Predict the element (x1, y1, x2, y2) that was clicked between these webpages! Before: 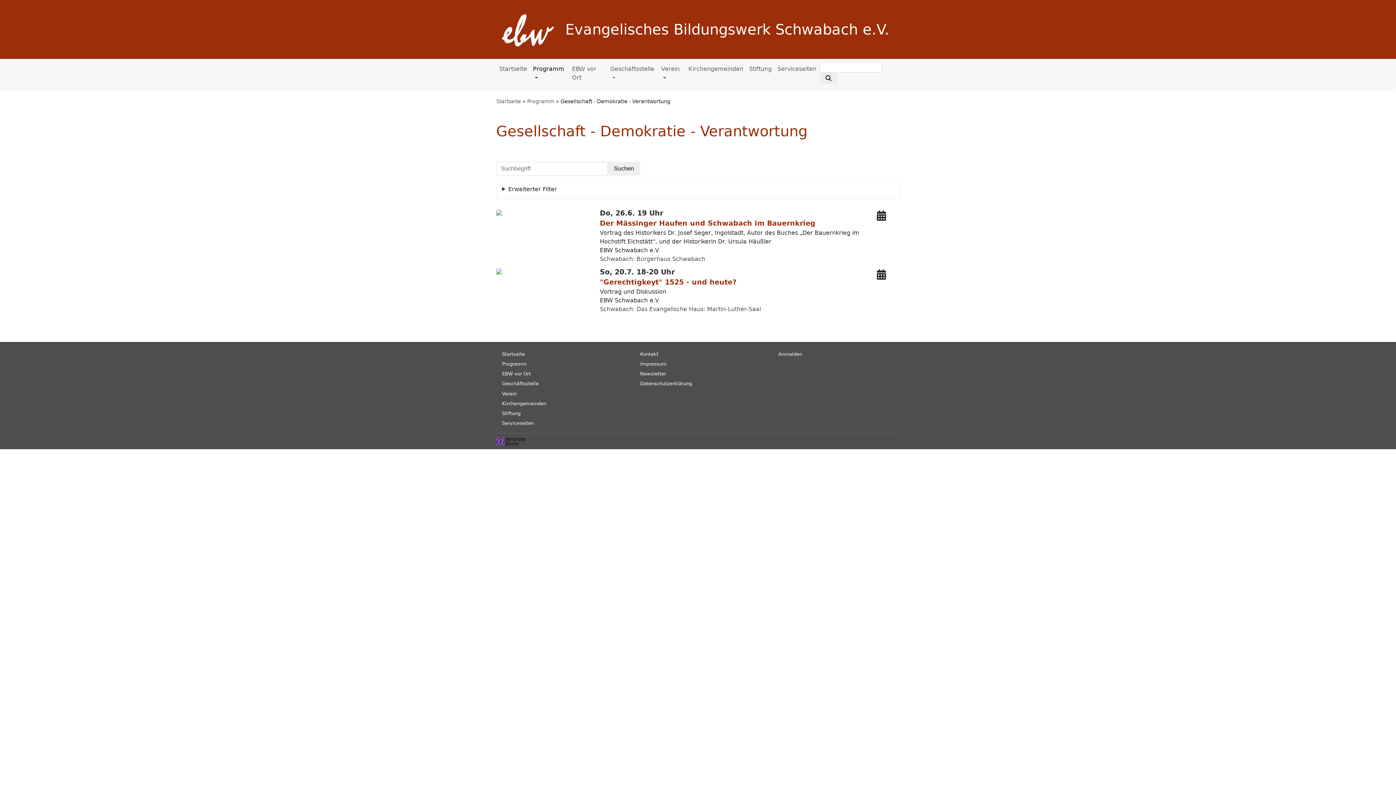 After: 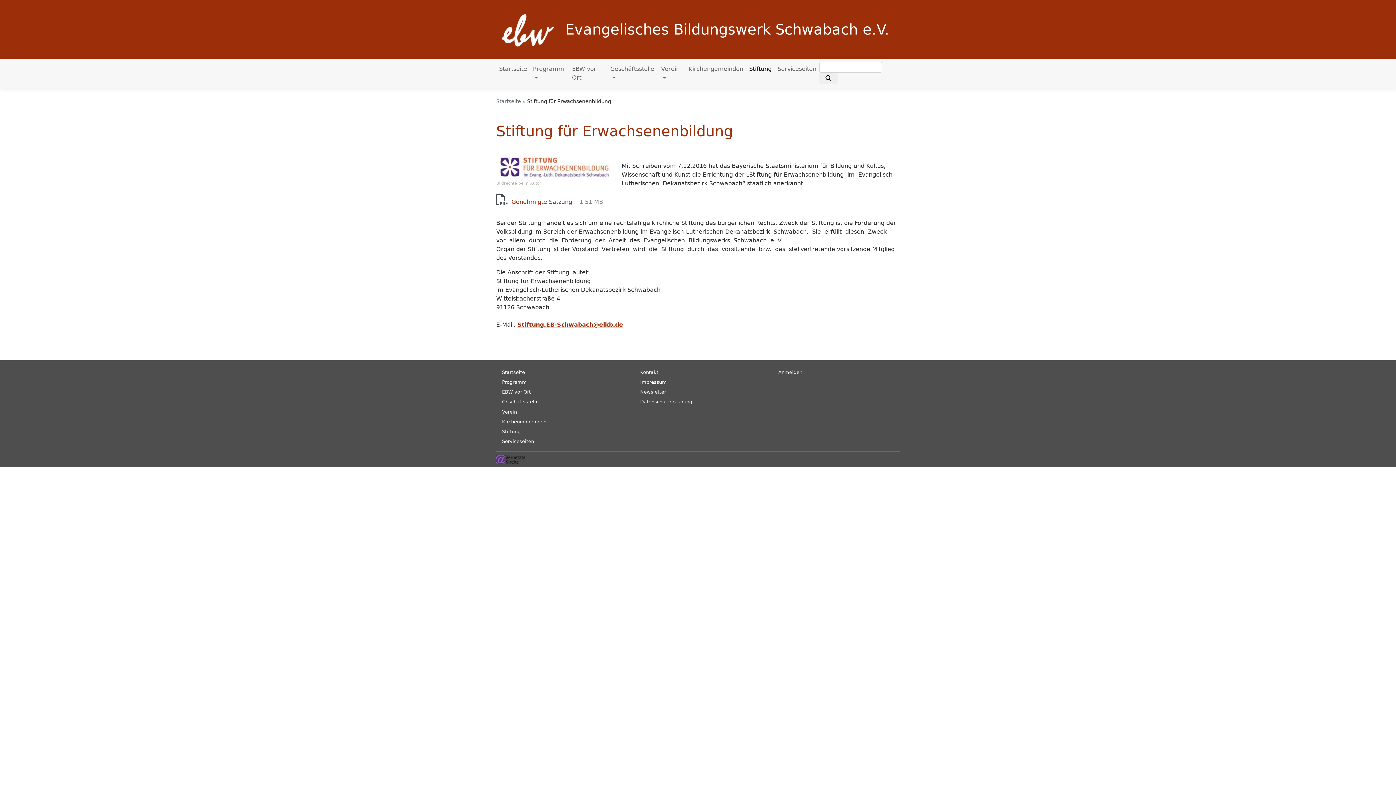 Action: label: Stiftung bbox: (746, 61, 774, 76)